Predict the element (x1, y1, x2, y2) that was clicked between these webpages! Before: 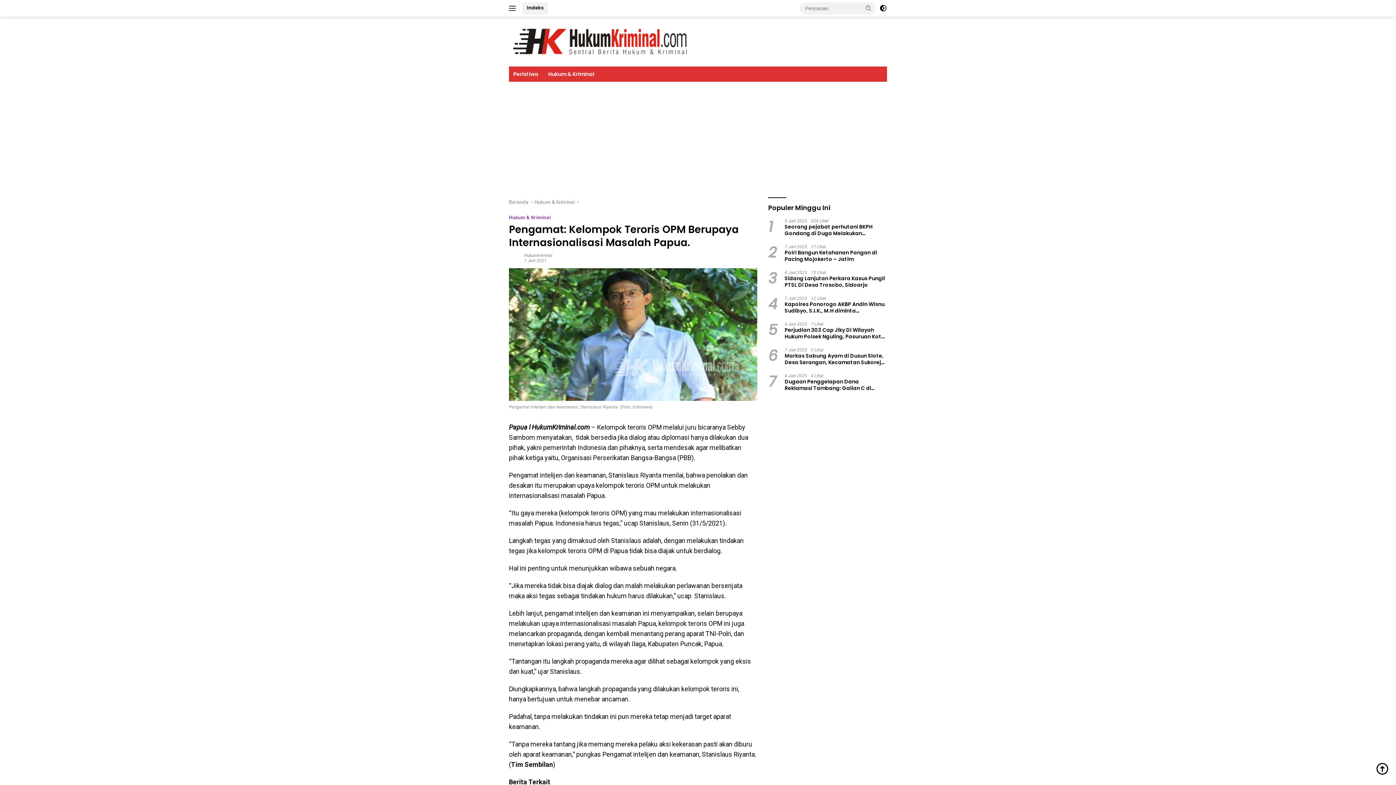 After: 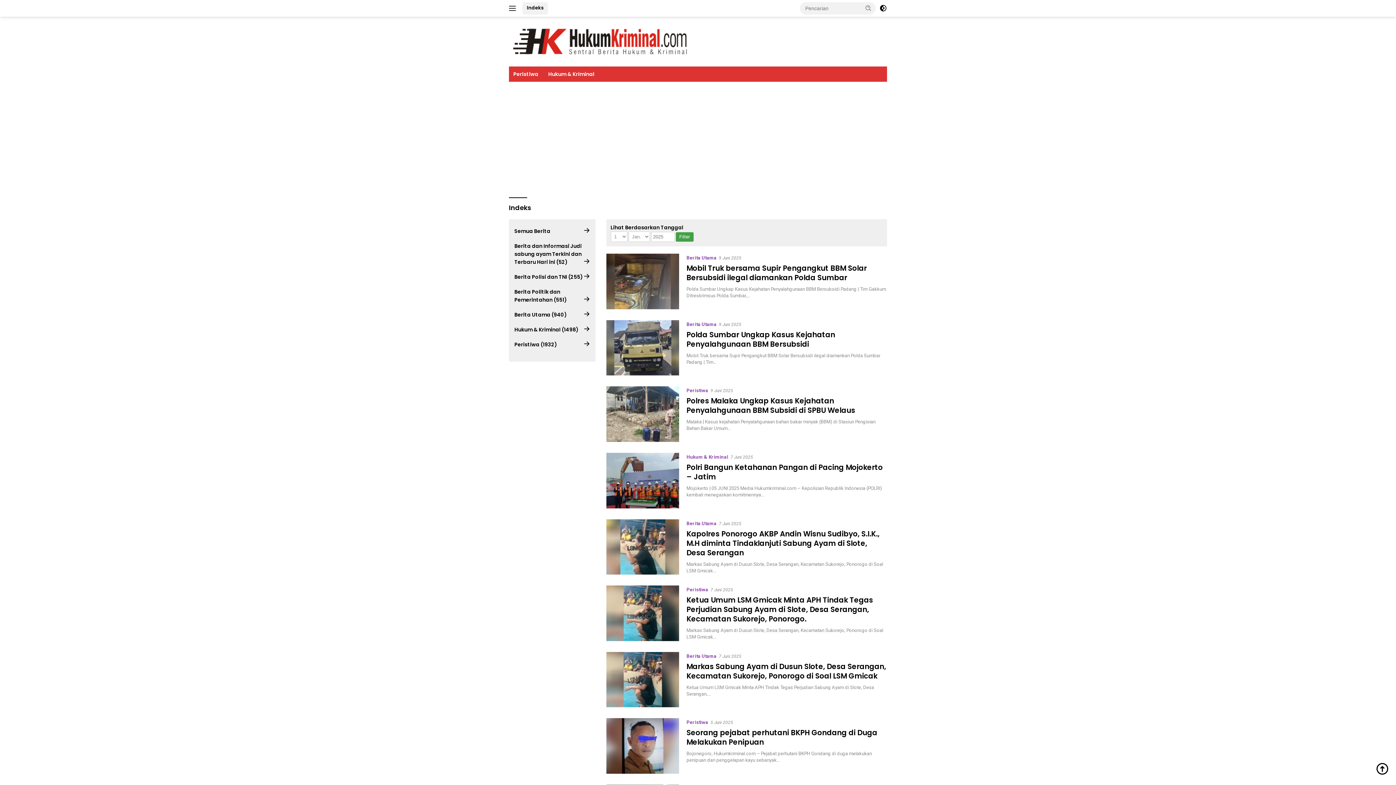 Action: bbox: (522, 2, 548, 14) label: Indeks